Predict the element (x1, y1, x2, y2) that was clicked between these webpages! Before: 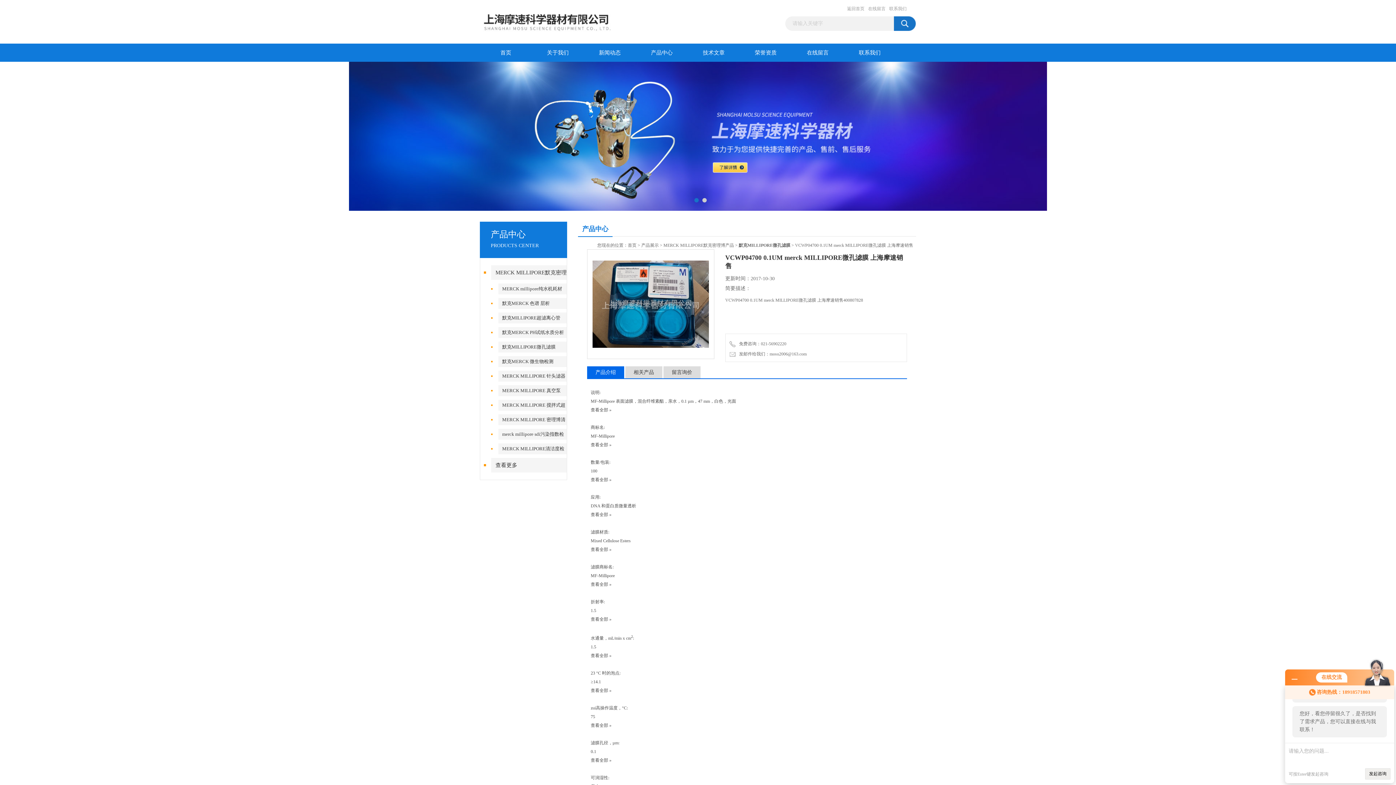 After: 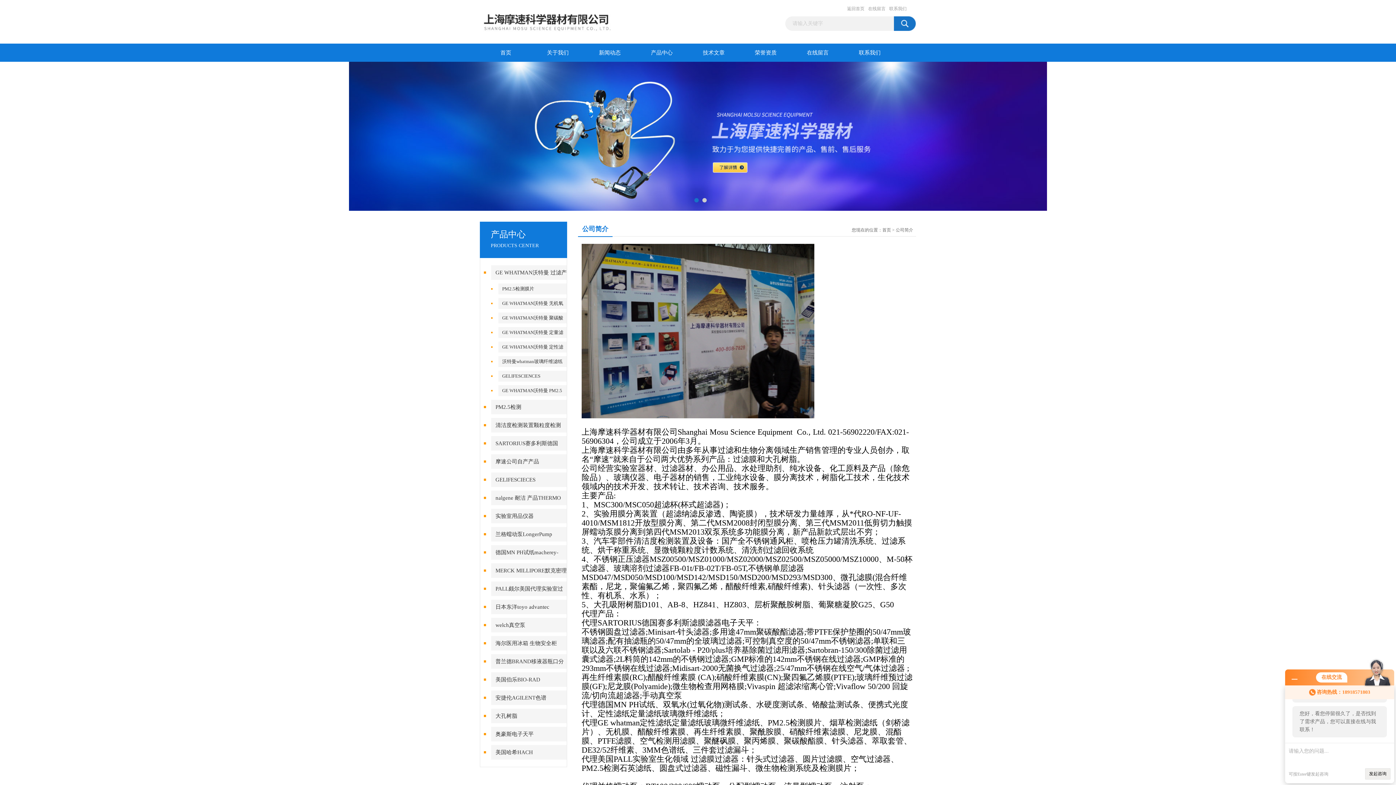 Action: bbox: (532, 43, 584, 61) label: 关于我们